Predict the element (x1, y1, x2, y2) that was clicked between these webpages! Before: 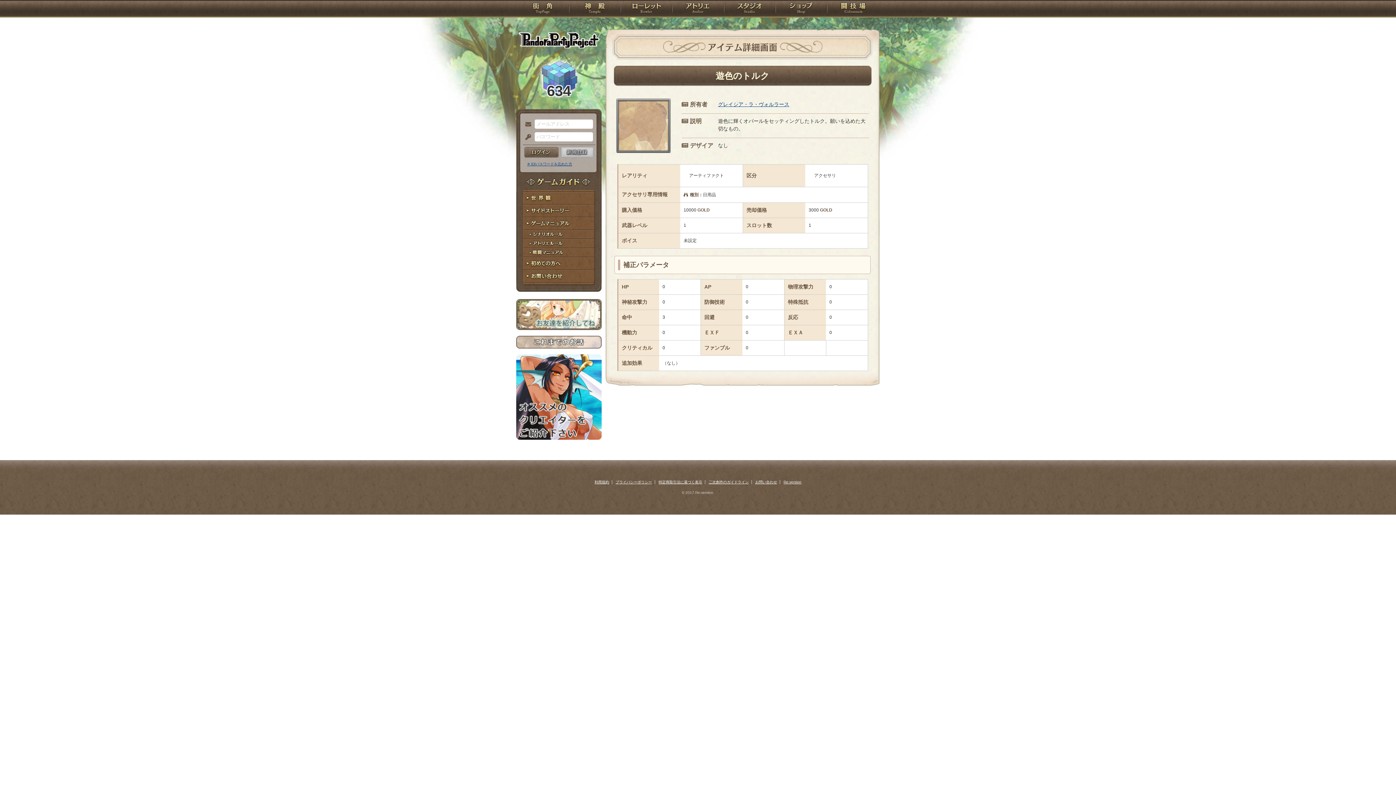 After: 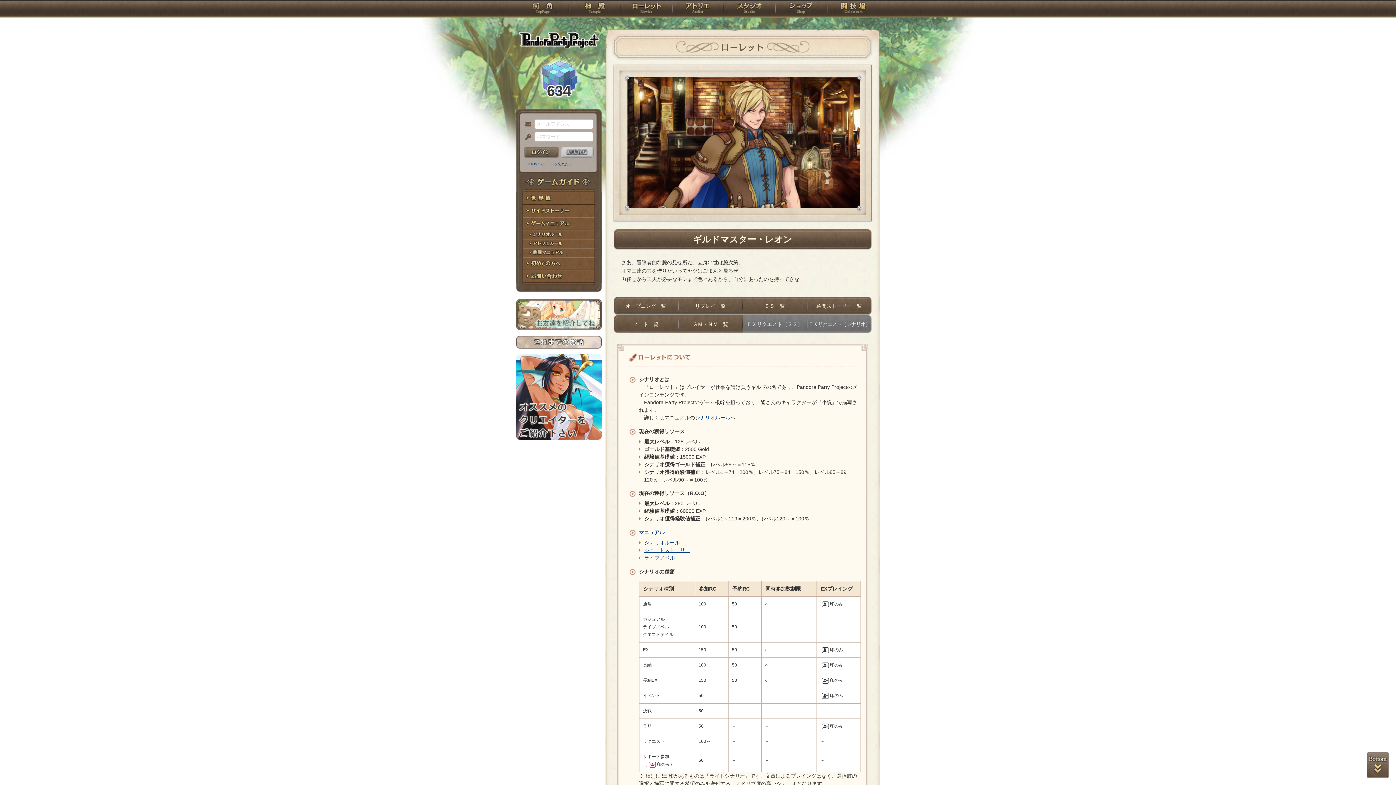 Action: label: ローレット bbox: (620, 0, 672, 18)